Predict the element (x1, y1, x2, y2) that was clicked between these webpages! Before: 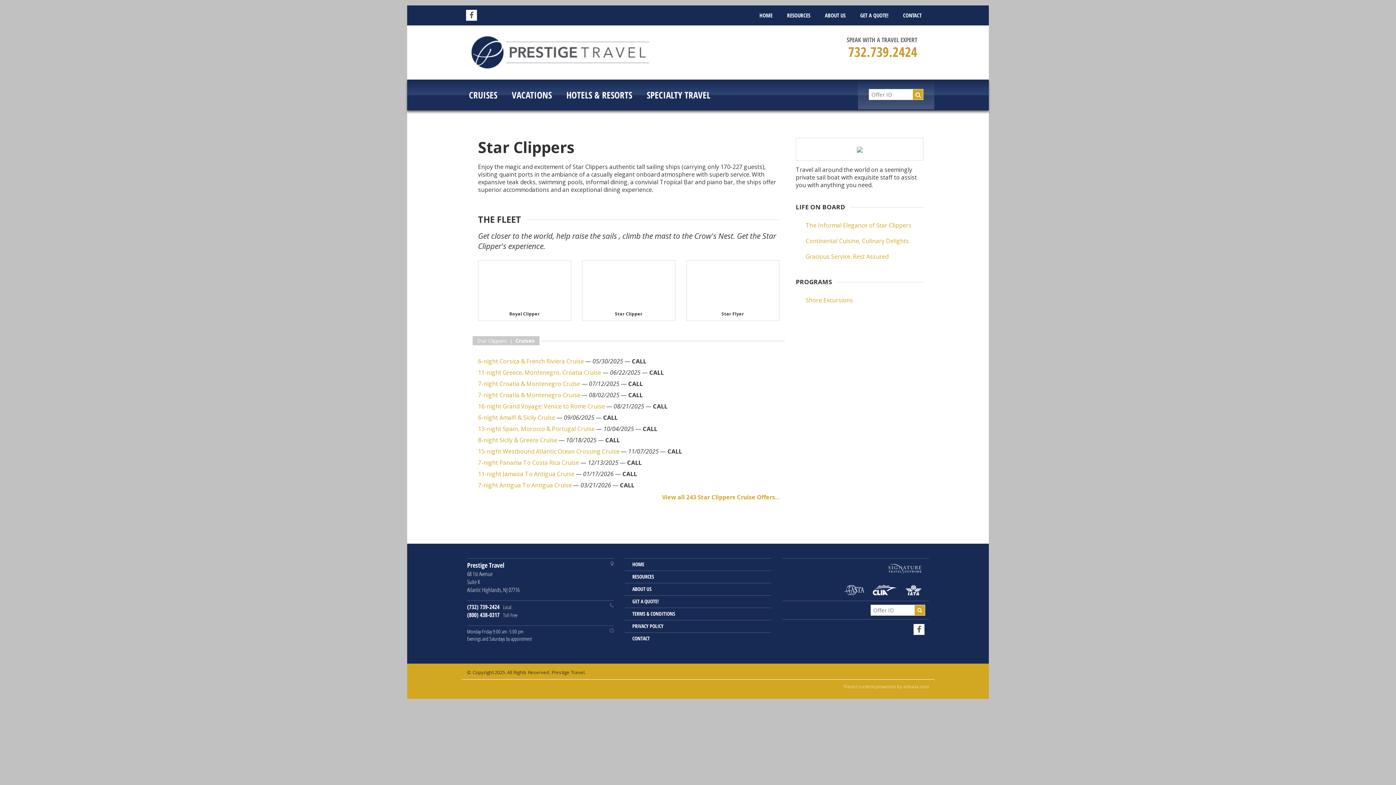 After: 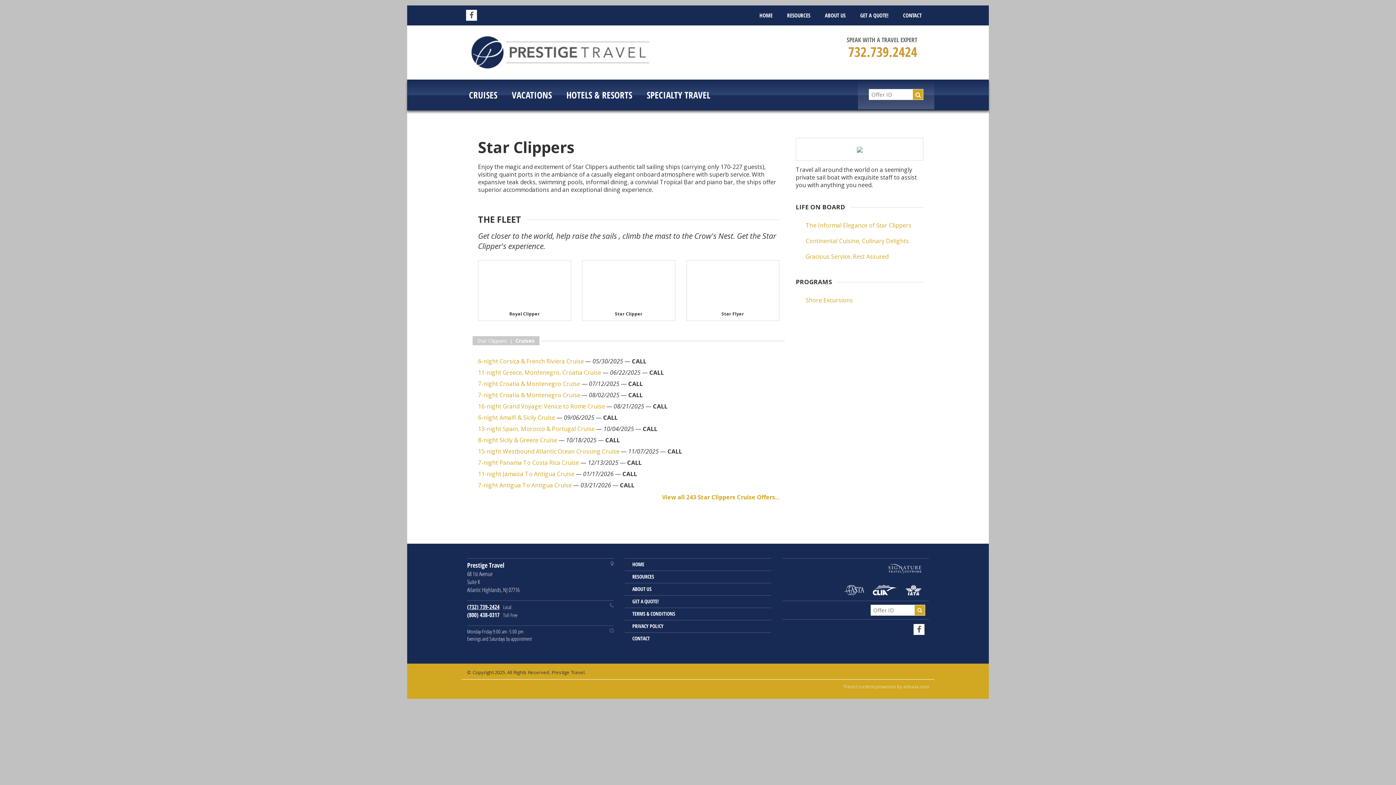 Action: label: (732) 739-2424 bbox: (467, 603, 499, 611)